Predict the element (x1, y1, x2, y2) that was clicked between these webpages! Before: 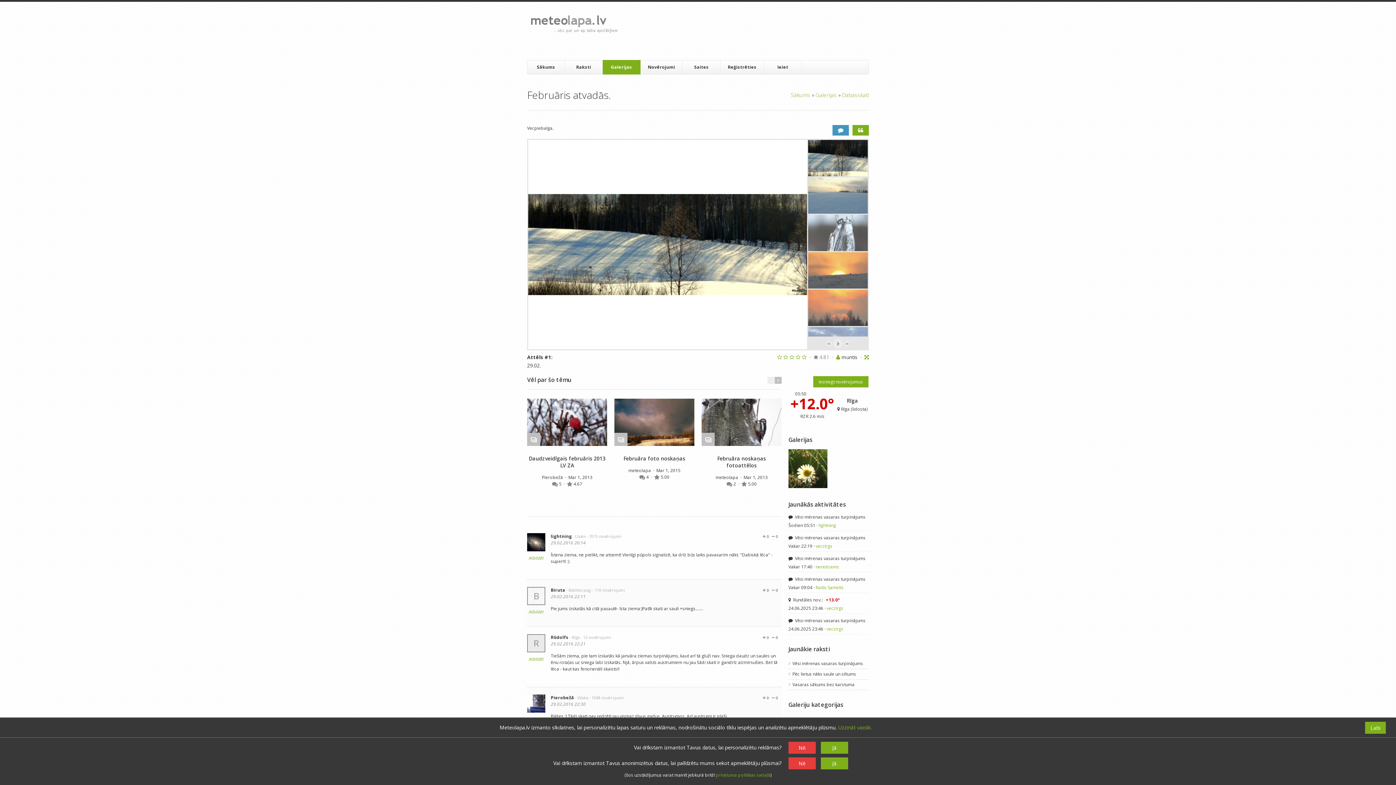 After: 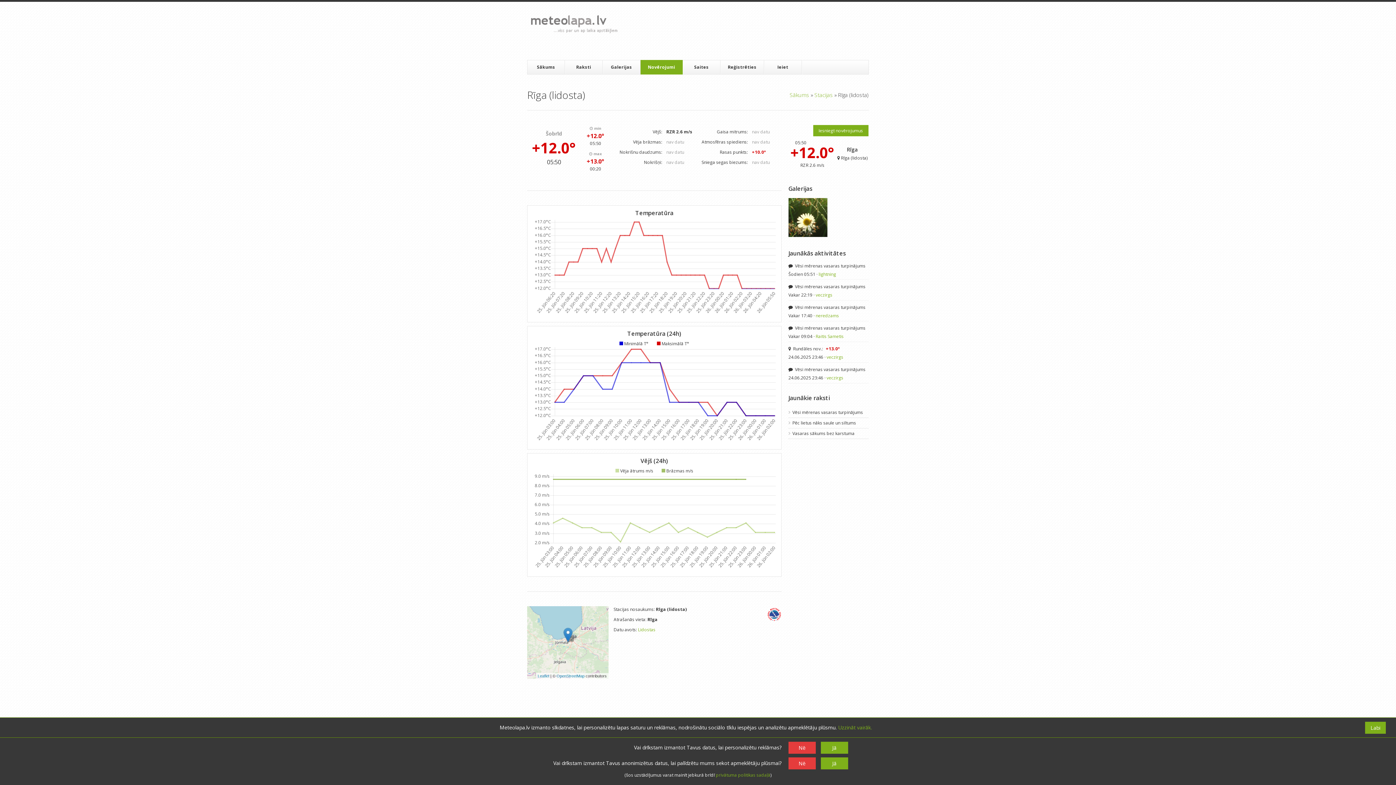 Action: bbox: (788, 390, 868, 425) label: 05:50
+12.0°
RZR 2.6 m/s
Rīga

 Rīga (lidosta)